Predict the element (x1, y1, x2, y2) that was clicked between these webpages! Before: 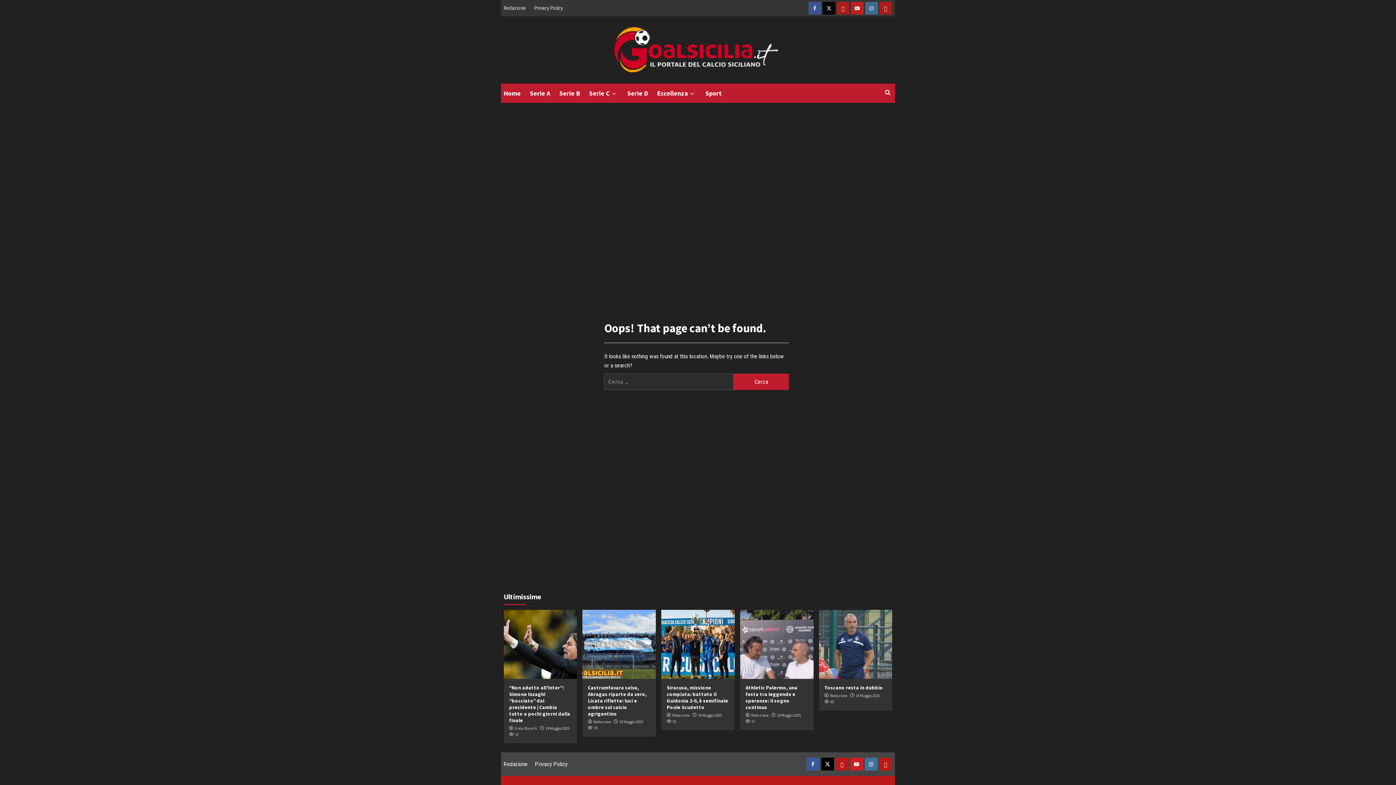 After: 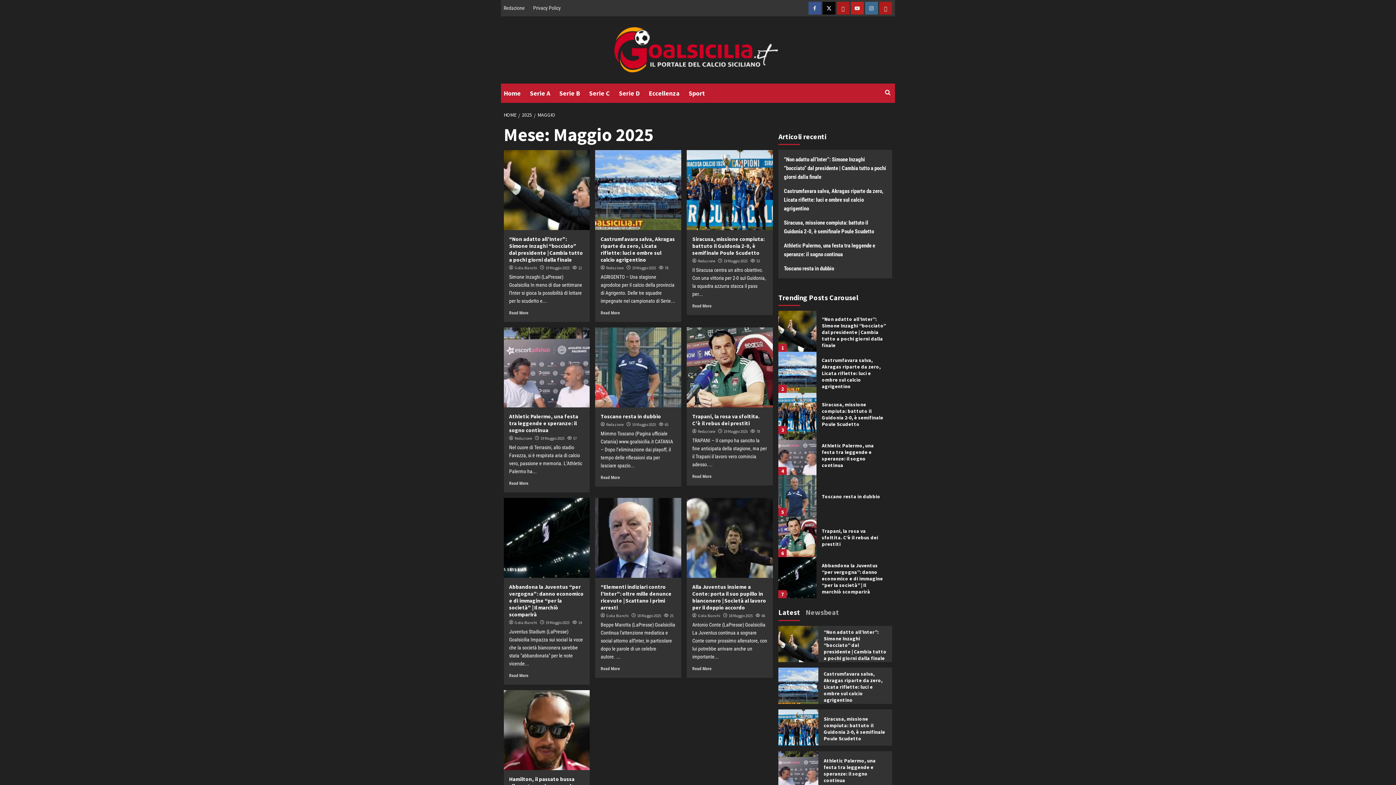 Action: bbox: (855, 693, 879, 698) label: 19 Maggio 2025